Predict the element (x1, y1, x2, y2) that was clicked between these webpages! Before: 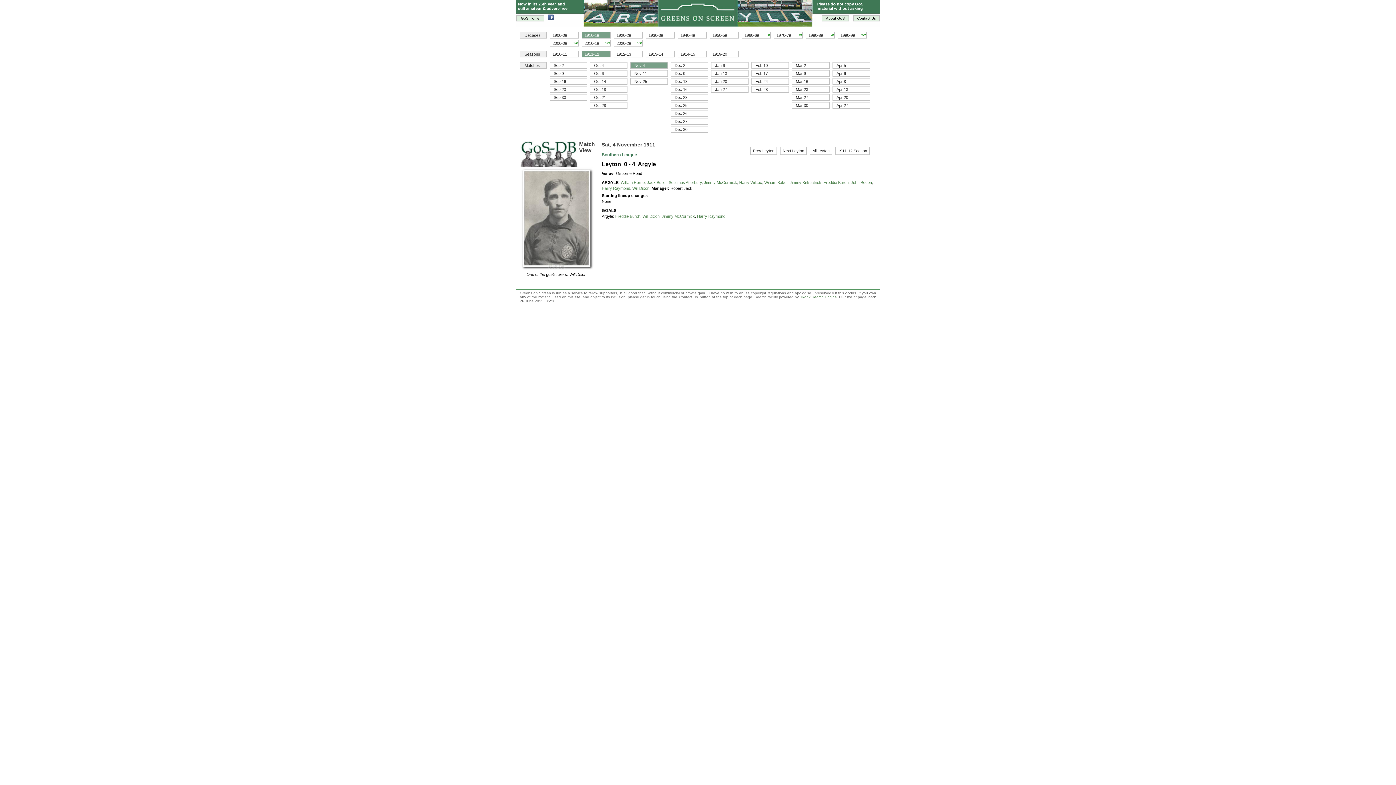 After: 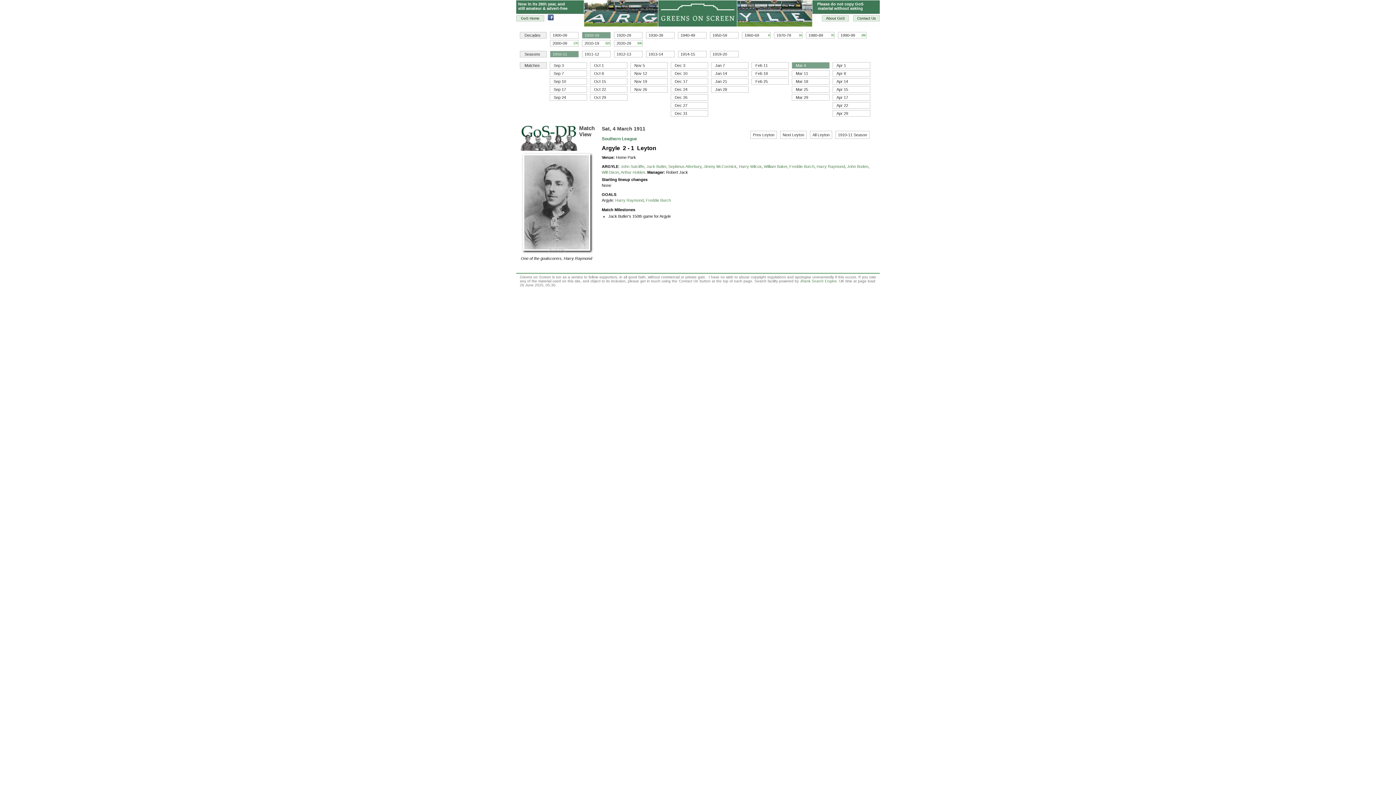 Action: bbox: (750, 148, 780, 153) label: Prev Leyton